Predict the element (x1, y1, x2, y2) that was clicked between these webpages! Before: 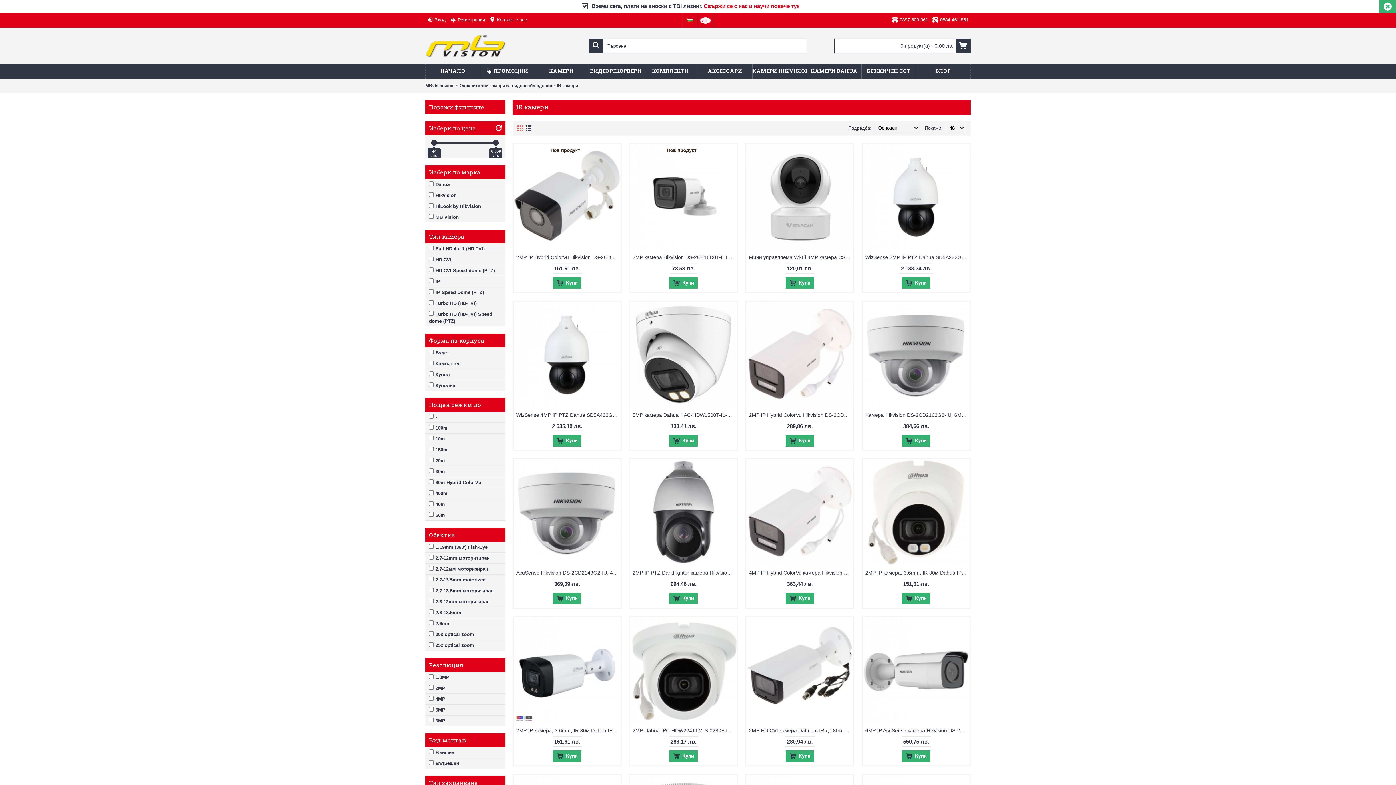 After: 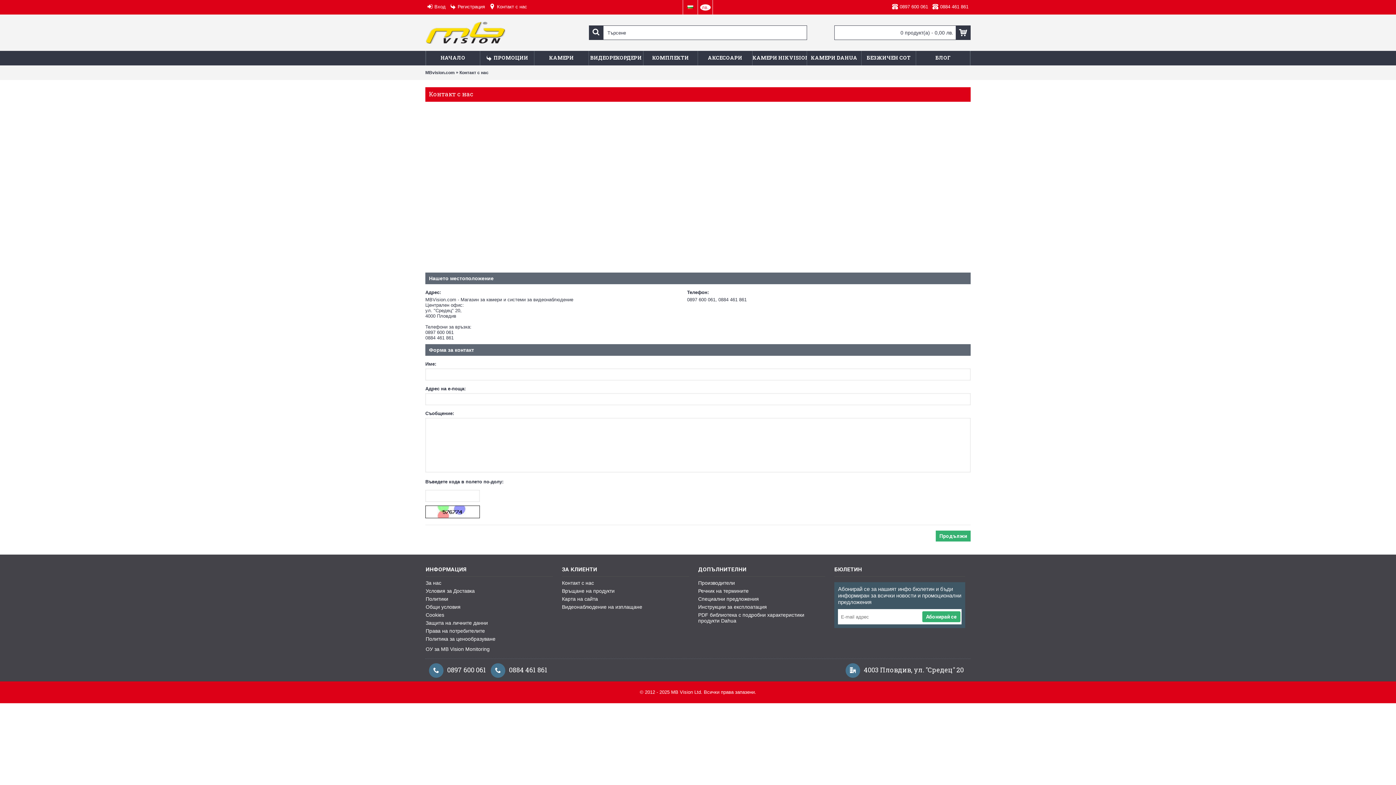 Action: label: Контакт с нас bbox: (487, 13, 529, 27)